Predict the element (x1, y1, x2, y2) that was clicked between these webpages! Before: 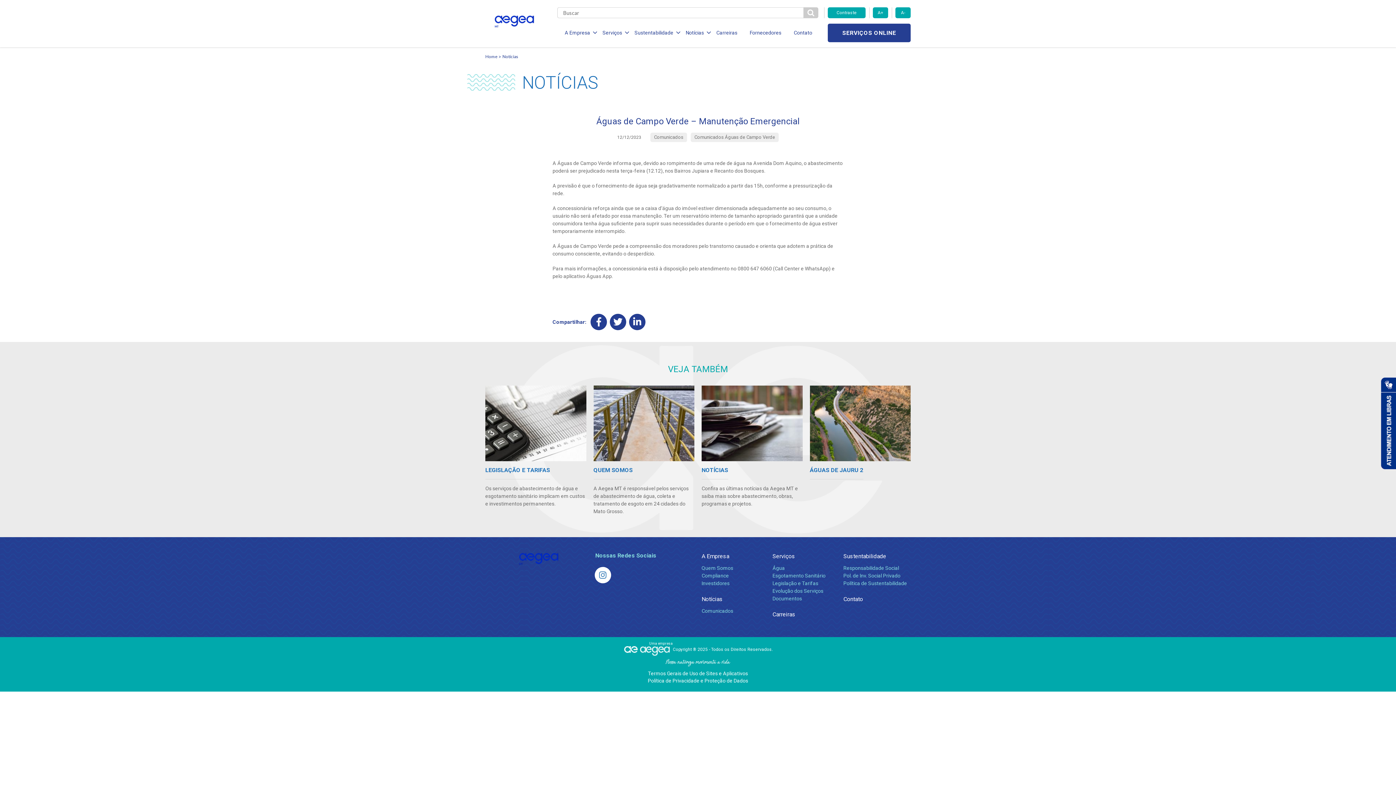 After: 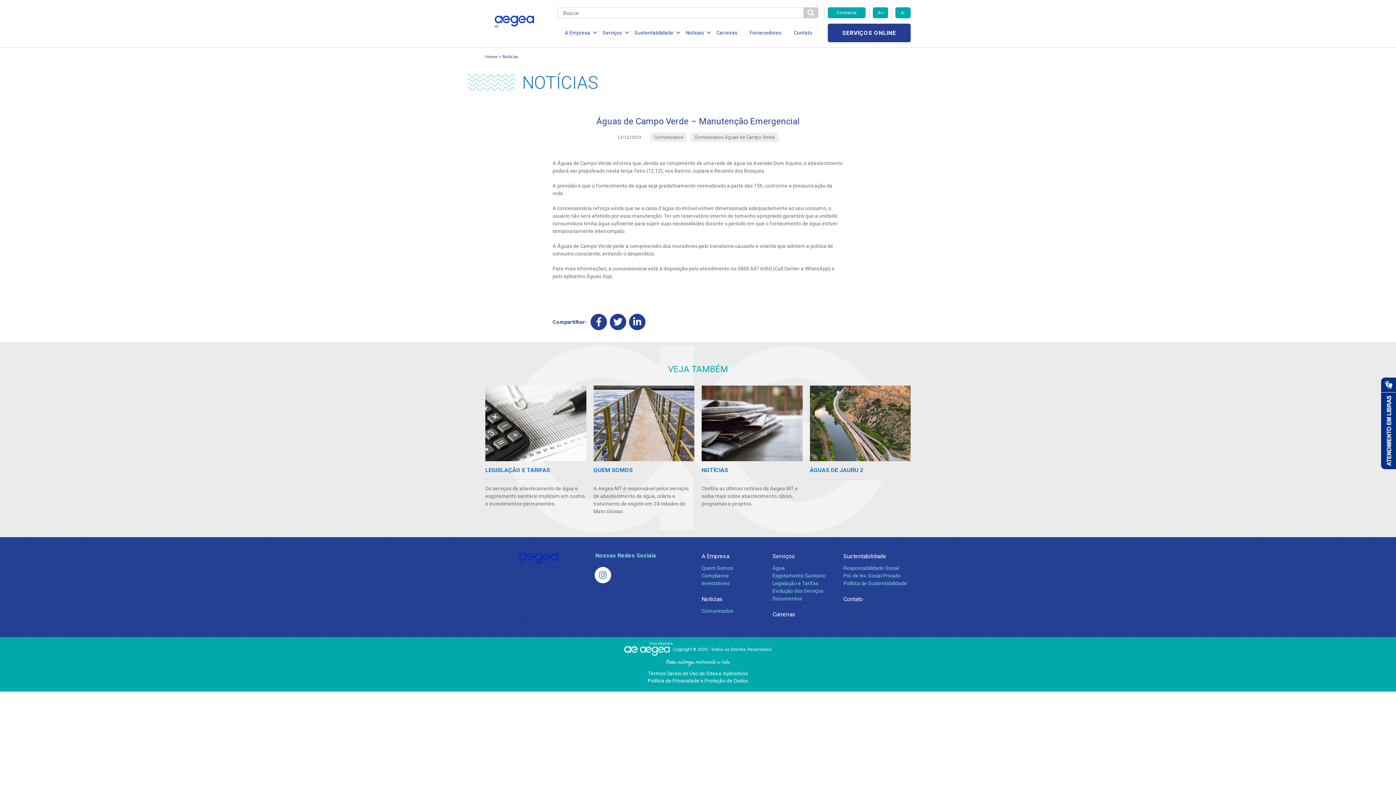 Action: label: Serviços bbox: (772, 553, 795, 560)